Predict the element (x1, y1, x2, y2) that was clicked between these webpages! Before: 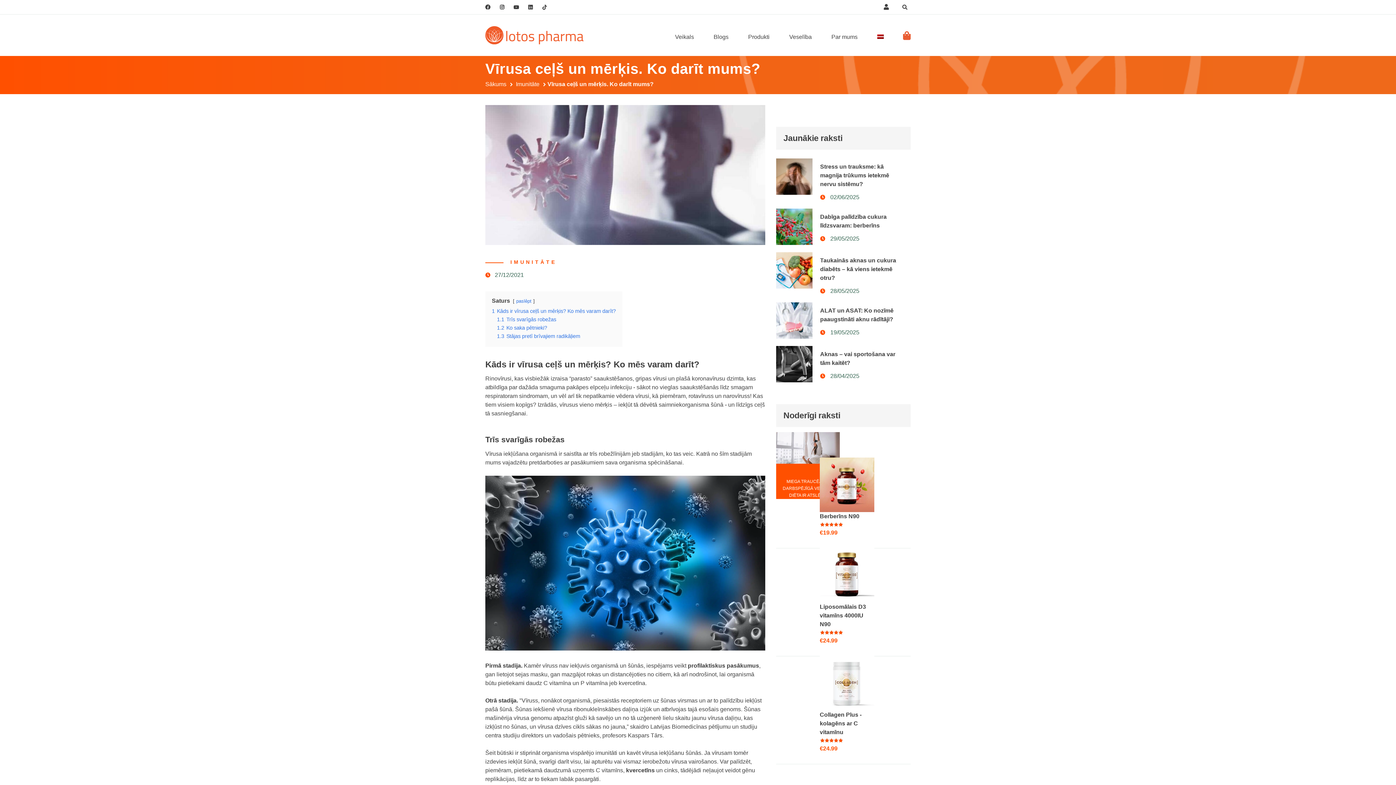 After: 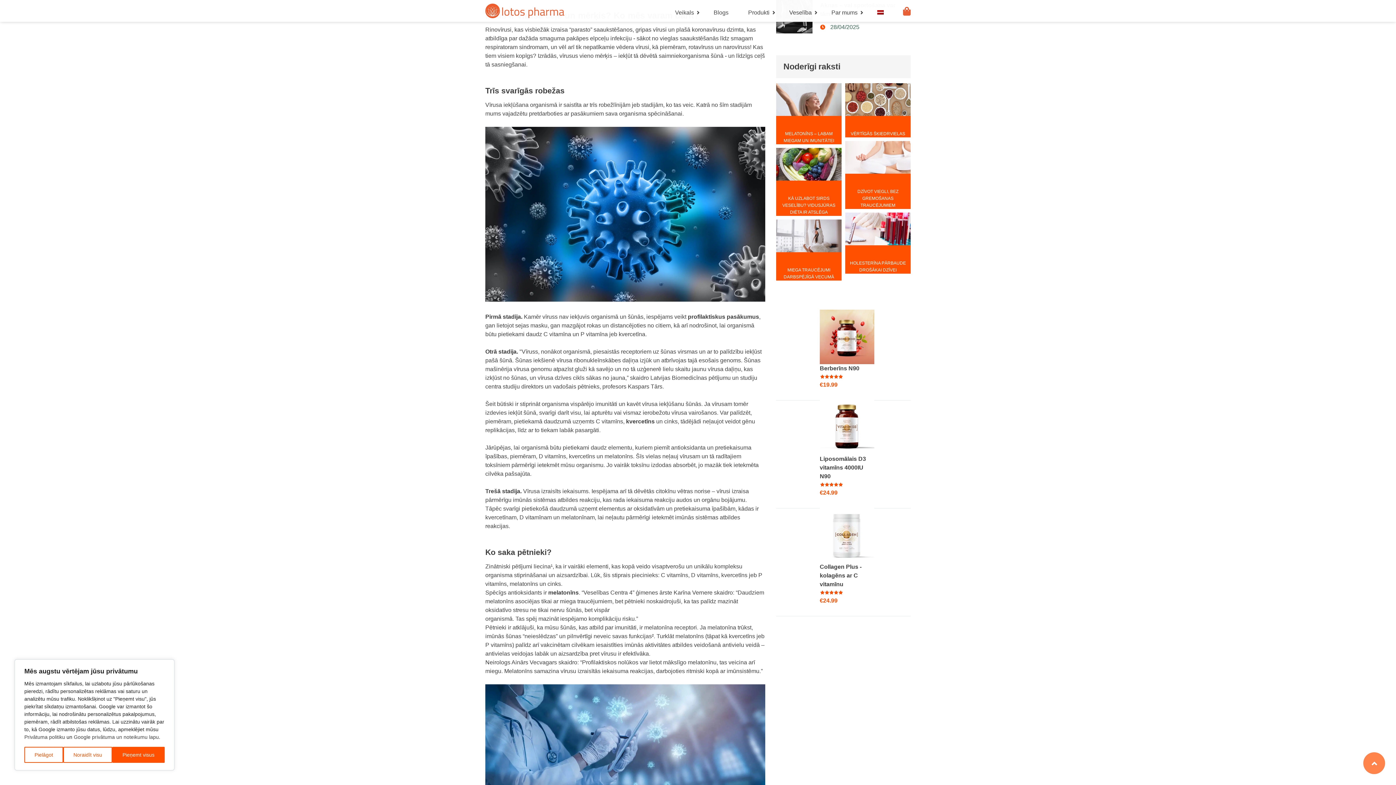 Action: bbox: (492, 308, 616, 314) label: 1 Kāds ir vīrusa ceļš un mērķis? Ko mēs varam darīt?